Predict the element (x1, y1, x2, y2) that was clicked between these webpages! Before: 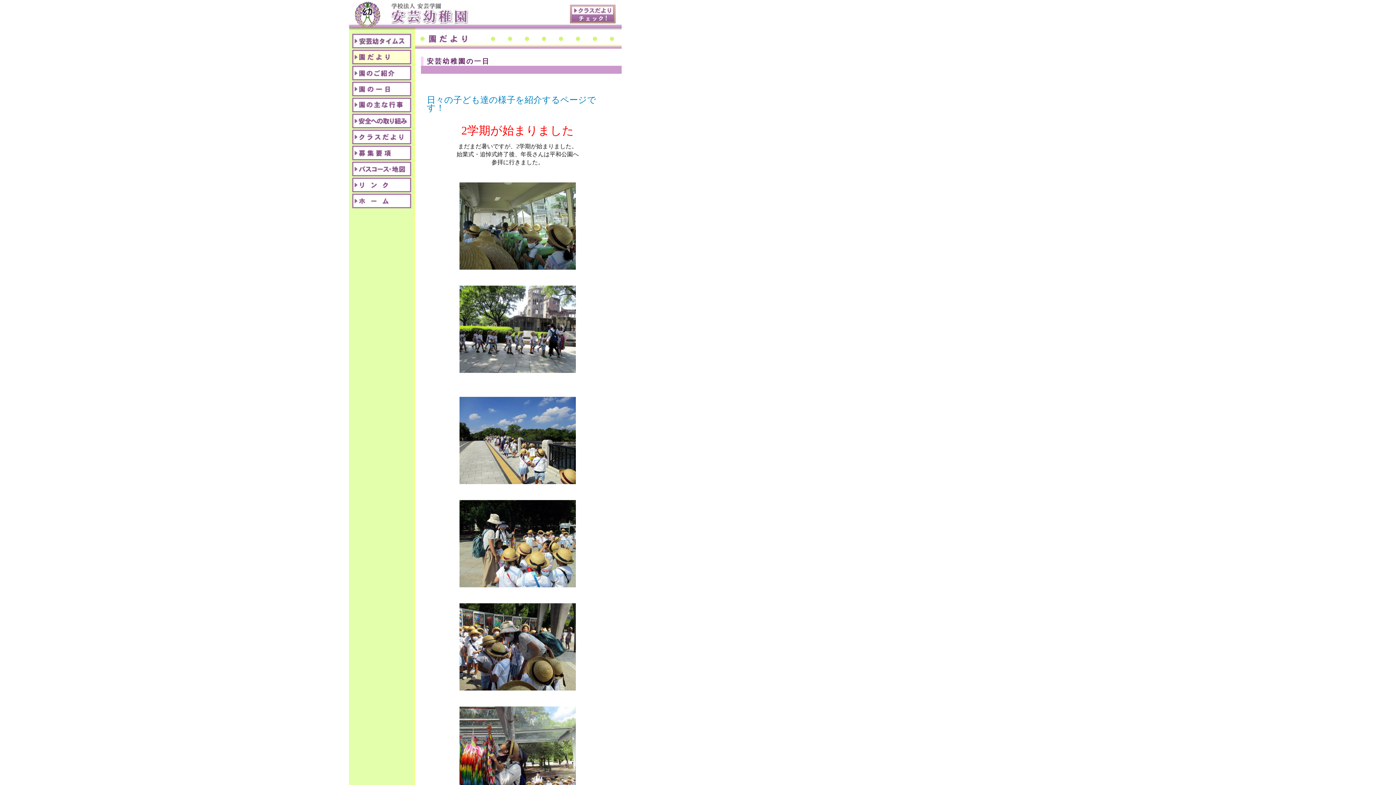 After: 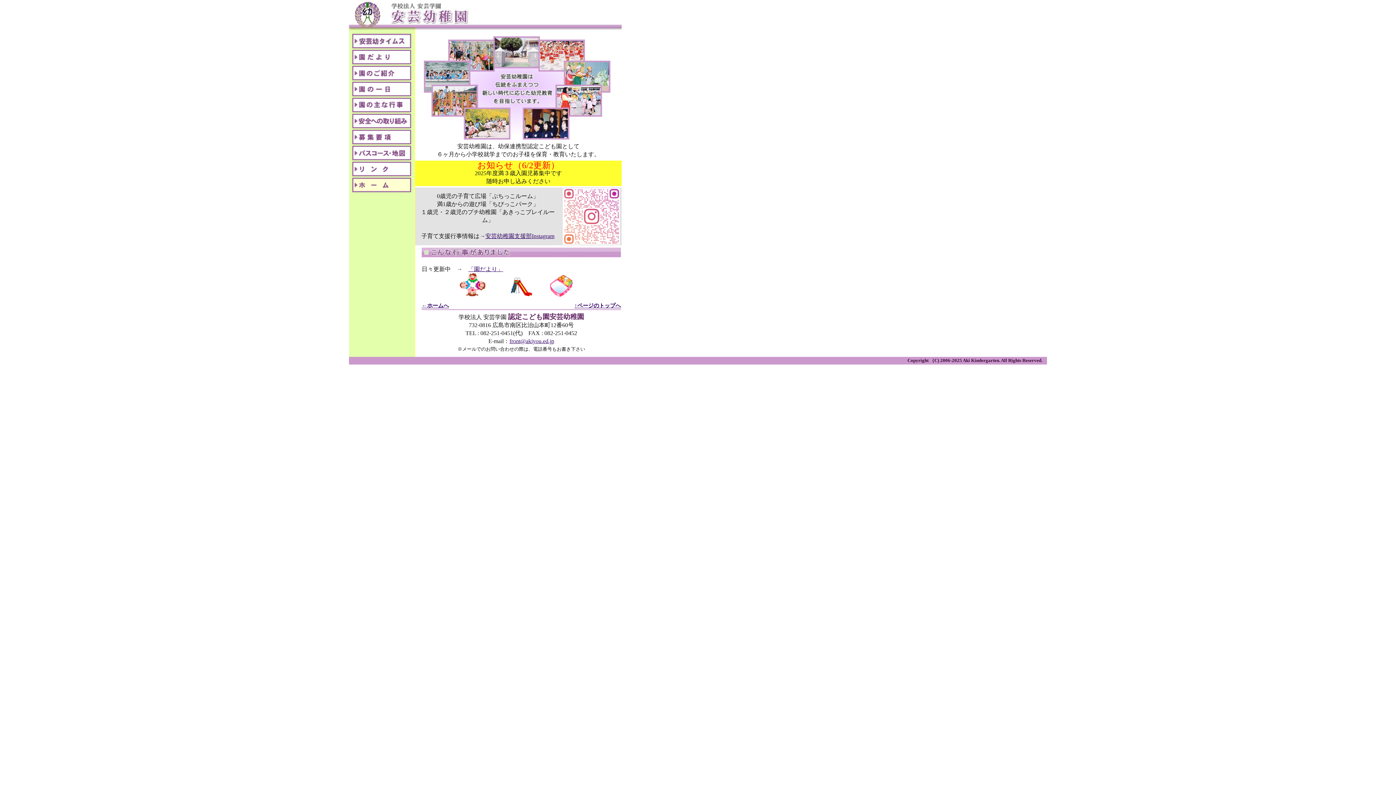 Action: bbox: (349, 18, 385, 25)